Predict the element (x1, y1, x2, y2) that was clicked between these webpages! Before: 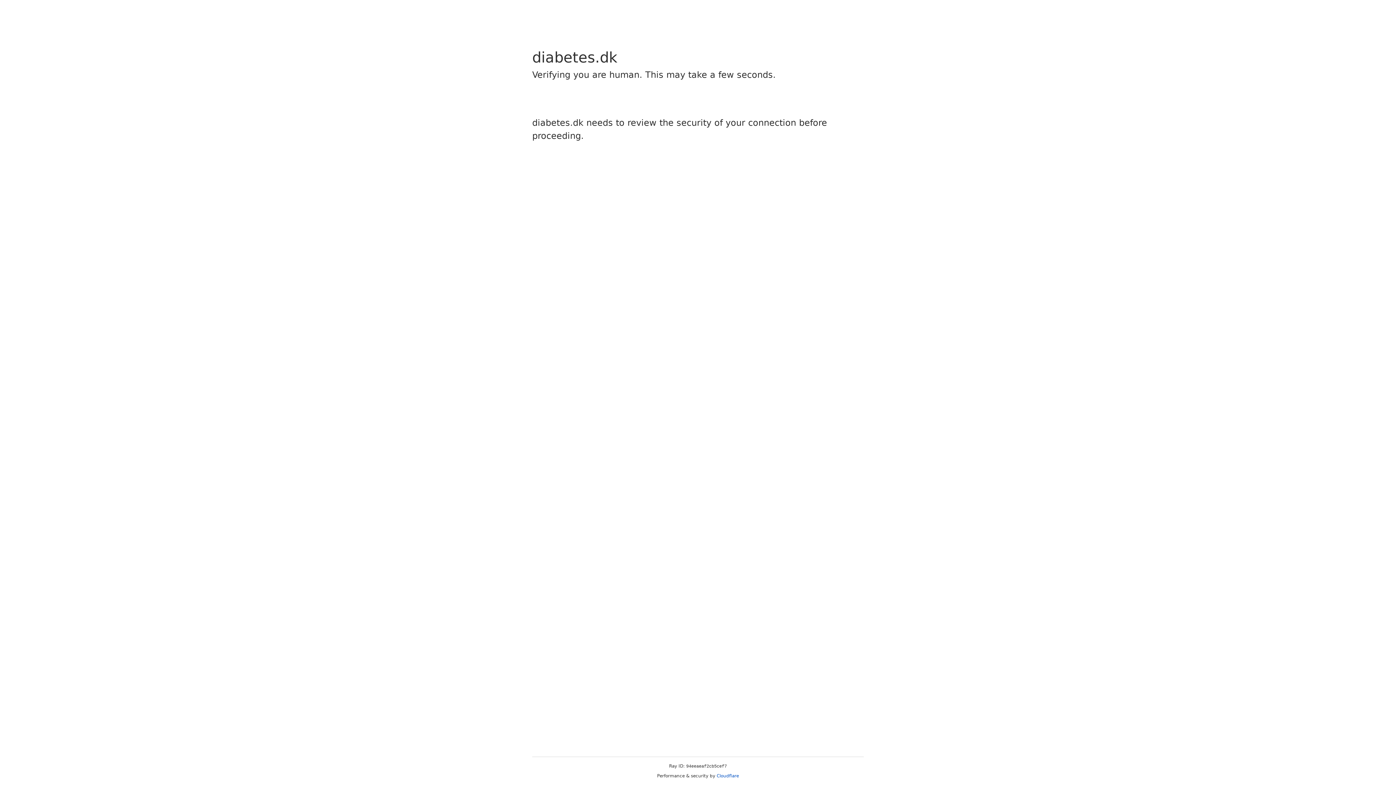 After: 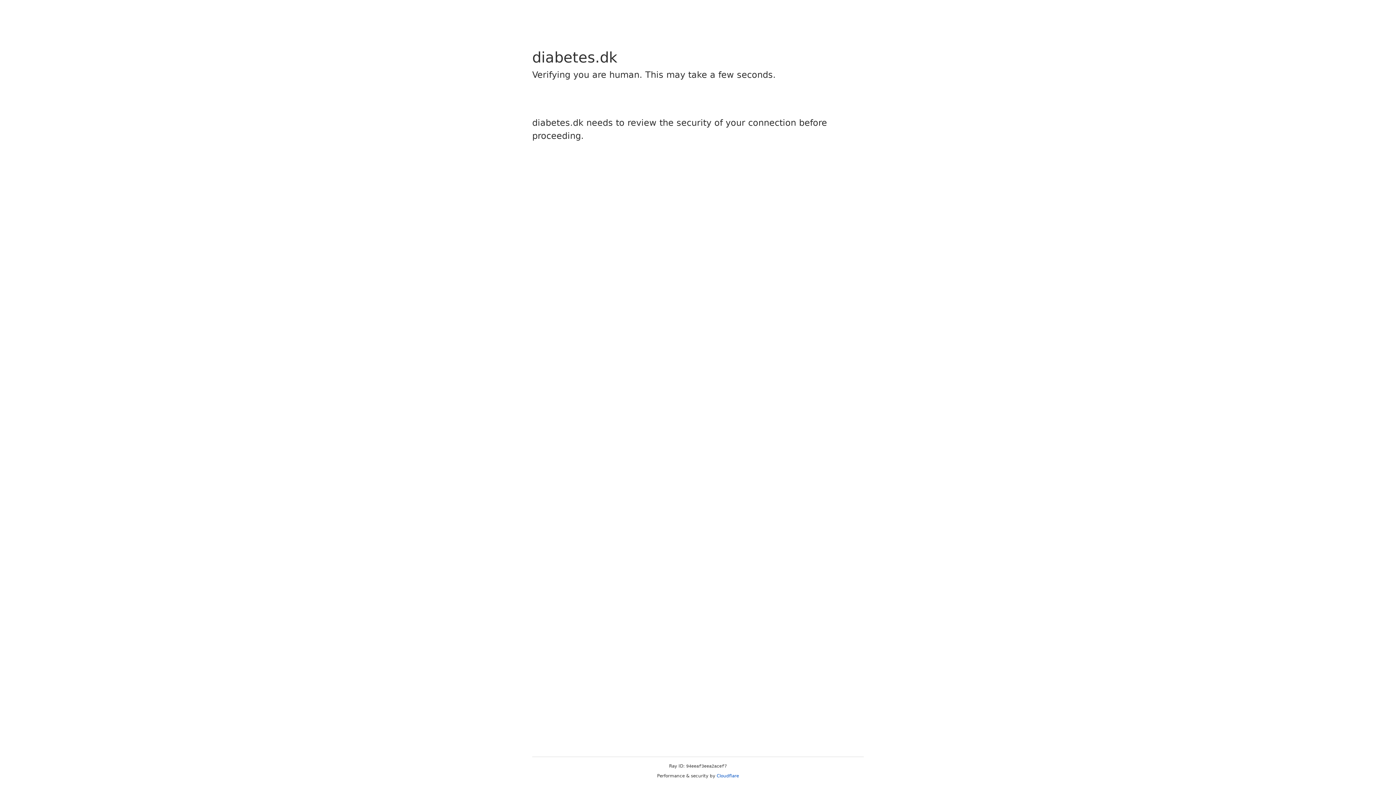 Action: bbox: (716, 773, 739, 778) label: Cloudflare